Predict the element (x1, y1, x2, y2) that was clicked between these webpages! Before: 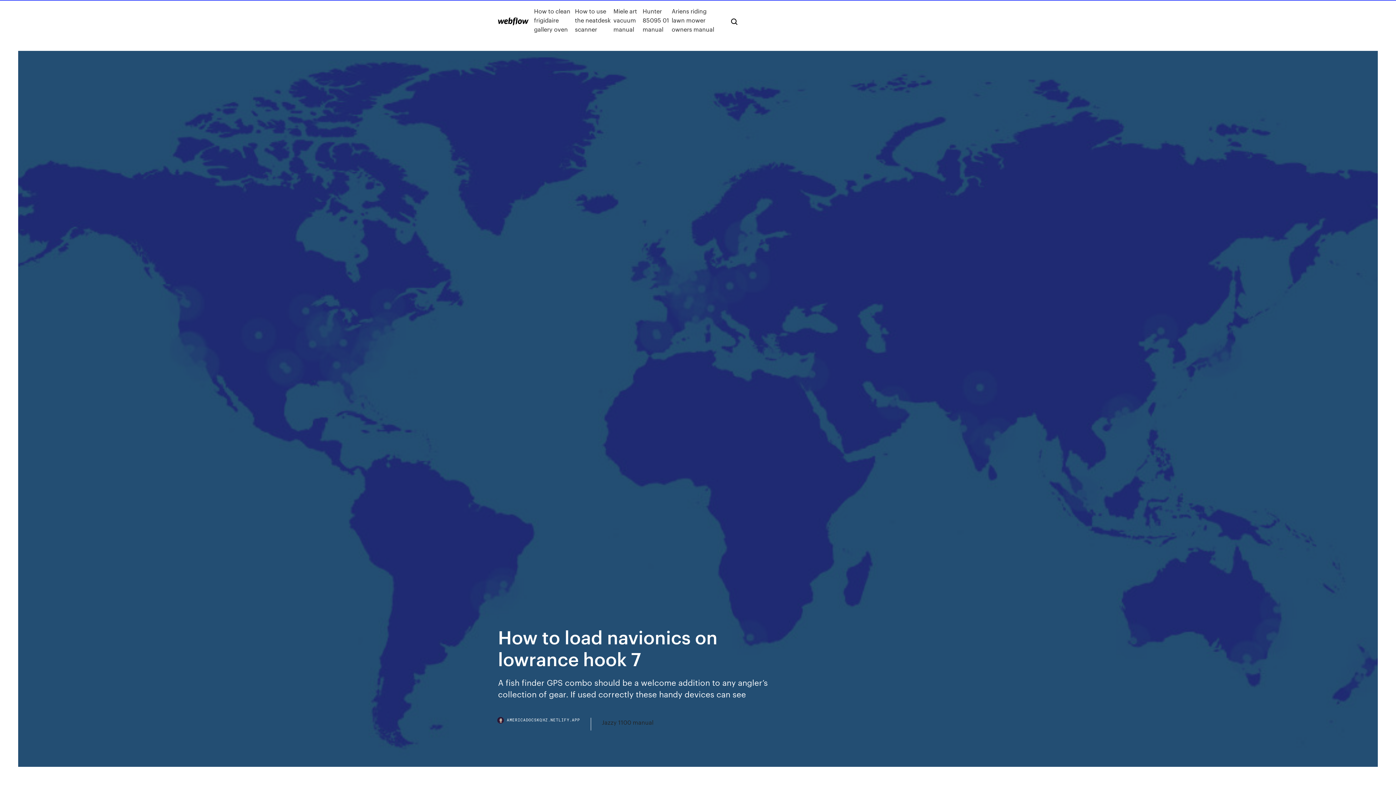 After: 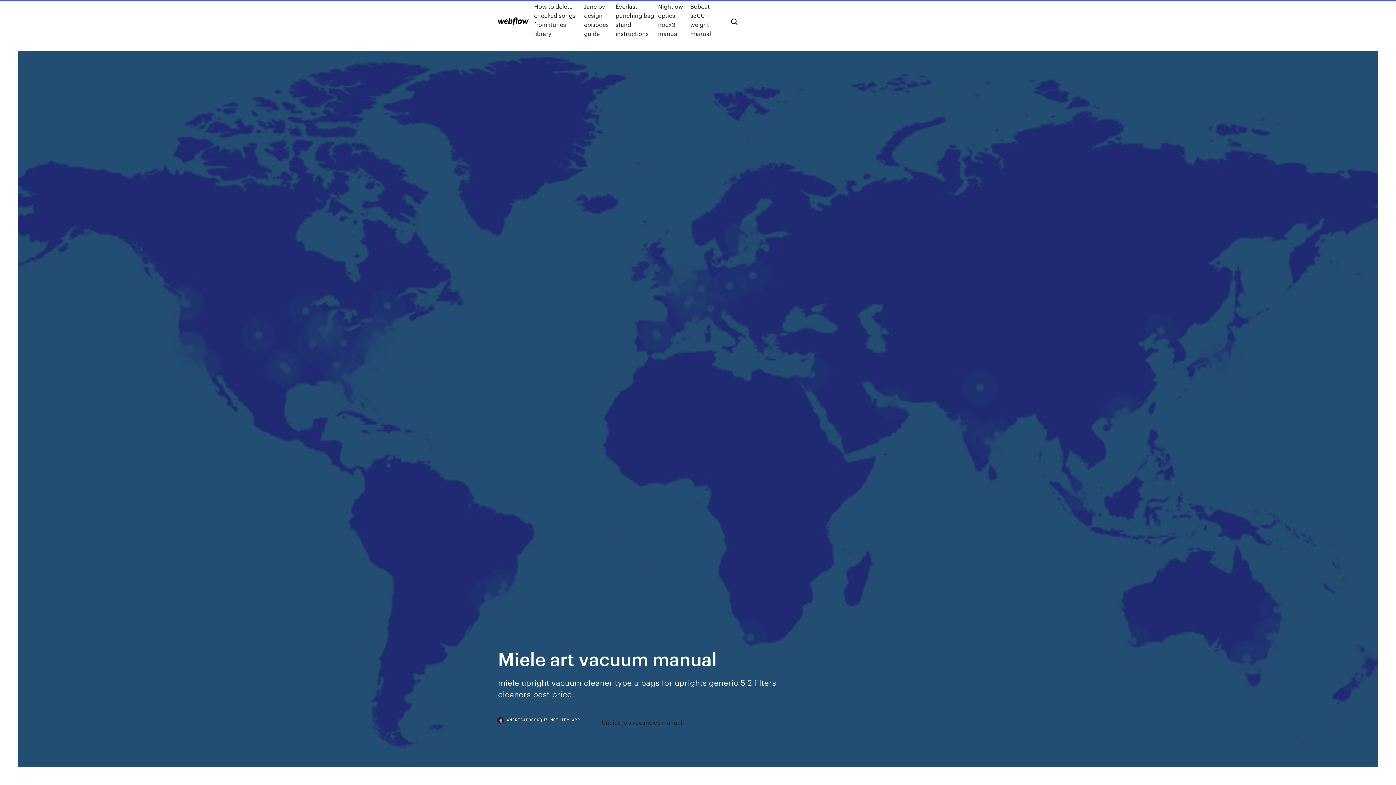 Action: label: Miele art vacuum manual bbox: (613, 6, 642, 33)